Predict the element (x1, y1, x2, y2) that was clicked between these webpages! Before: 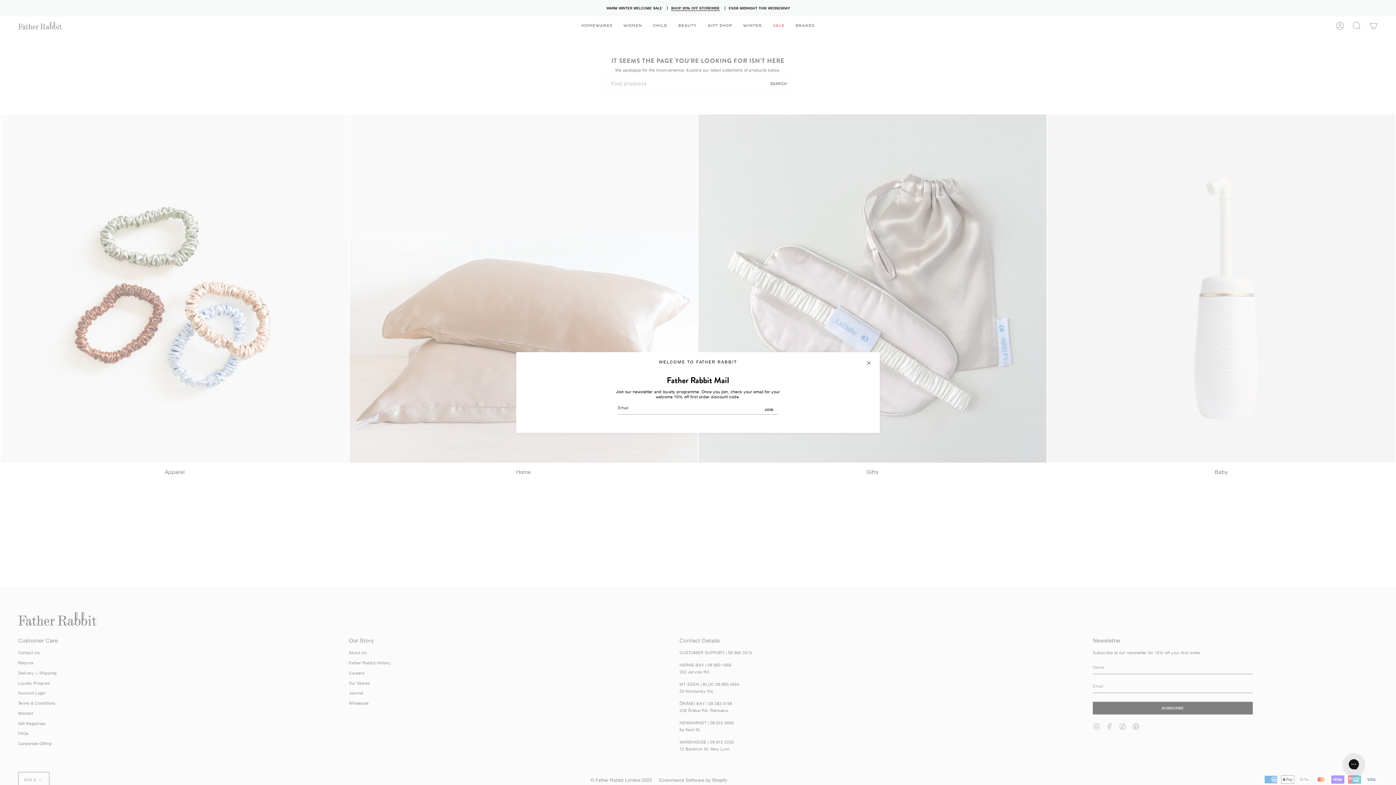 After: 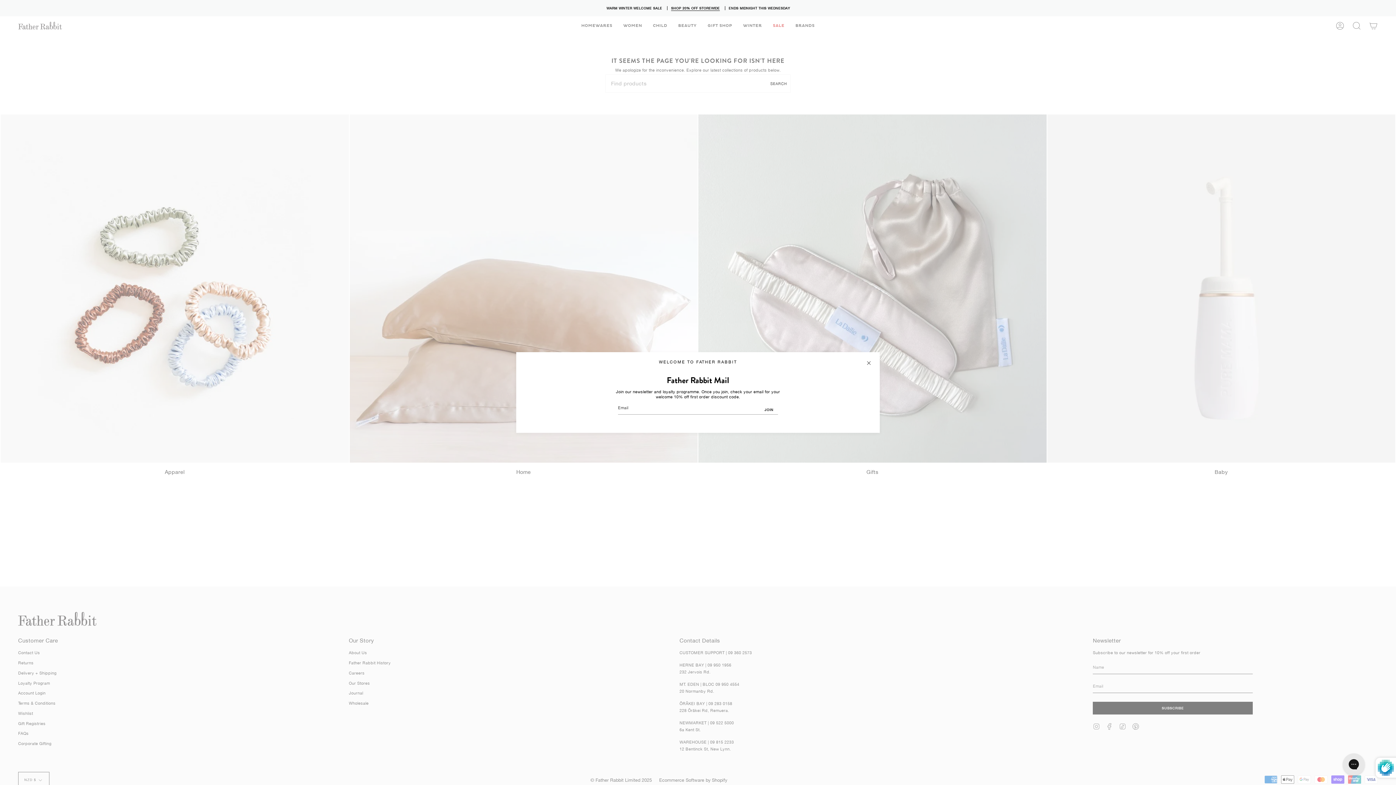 Action: bbox: (760, 405, 778, 414) label: JOIN